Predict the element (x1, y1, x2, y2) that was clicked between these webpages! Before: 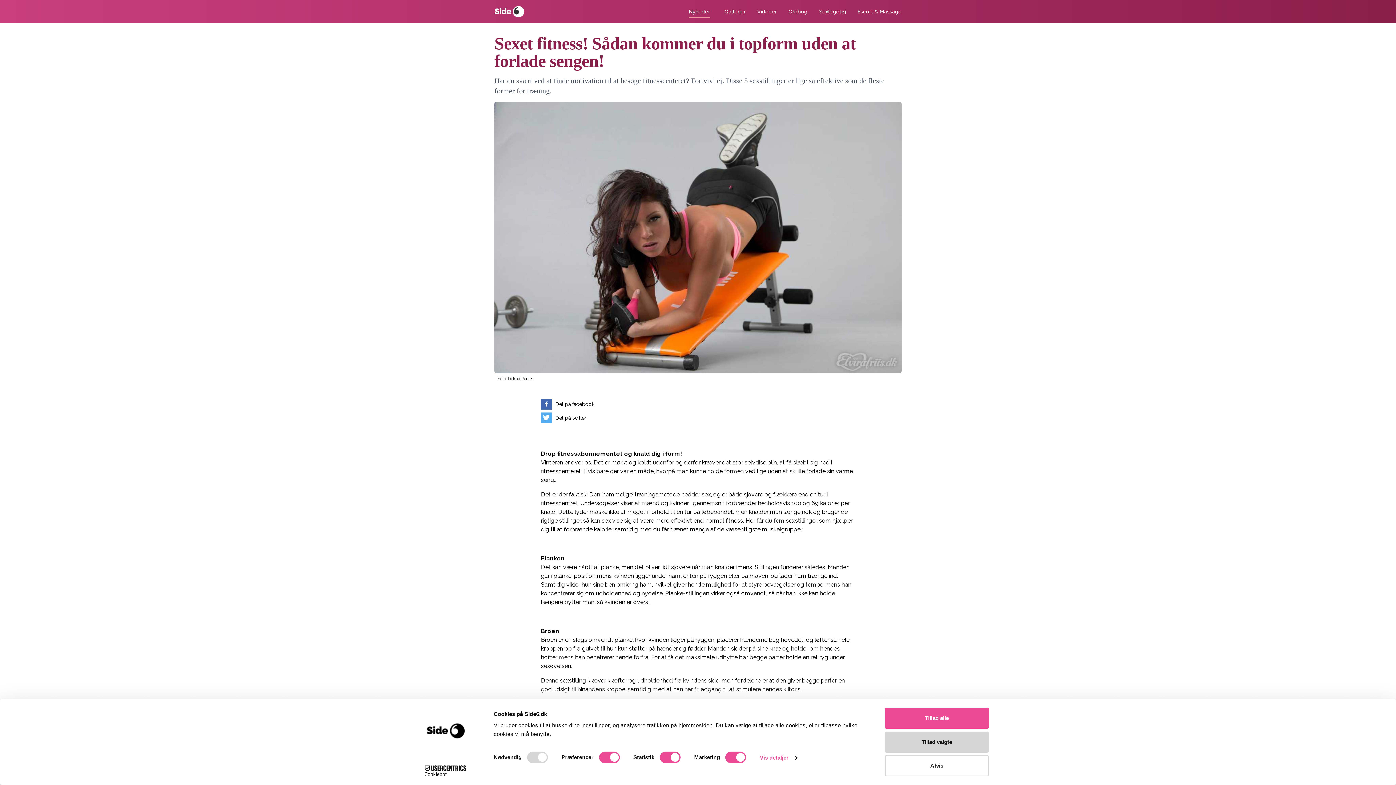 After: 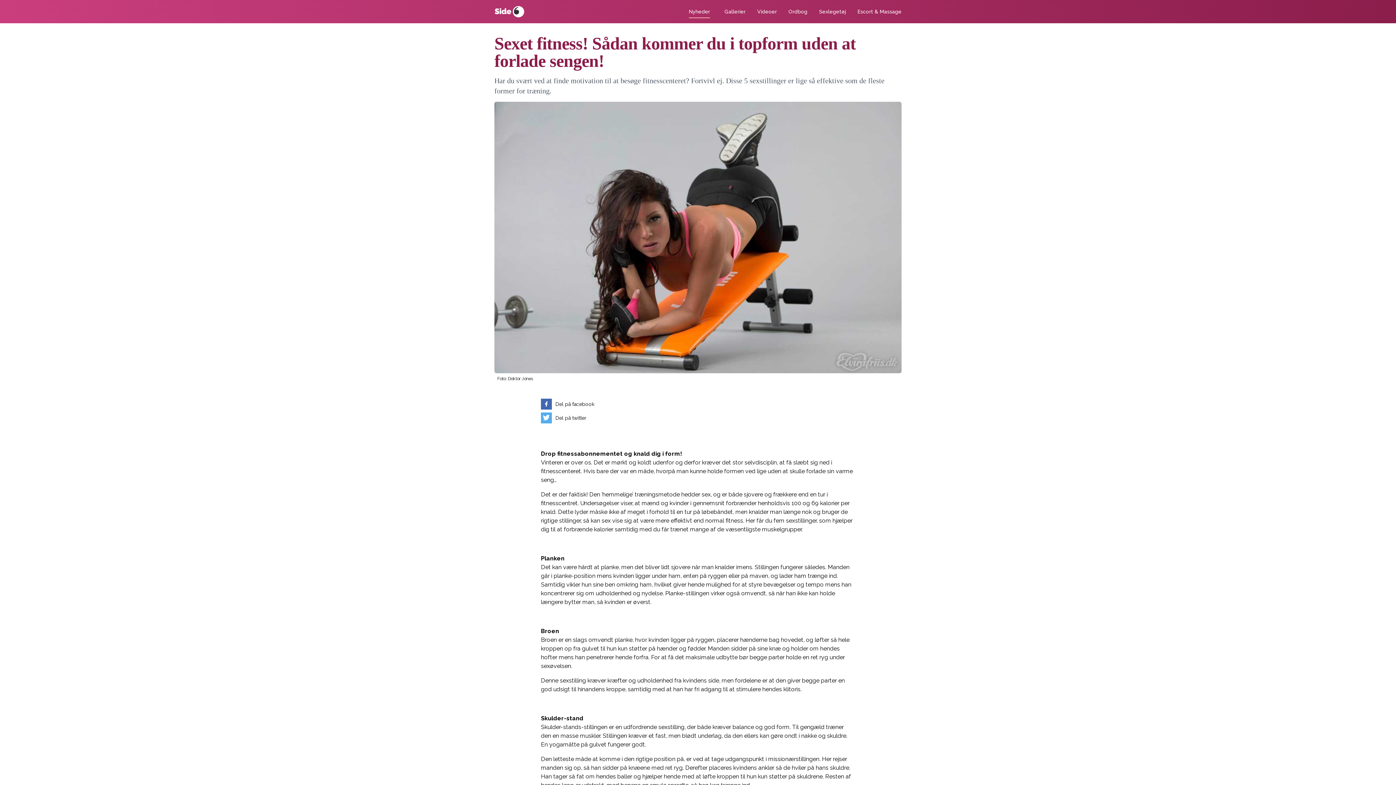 Action: label: Tillad valgte bbox: (885, 731, 989, 752)